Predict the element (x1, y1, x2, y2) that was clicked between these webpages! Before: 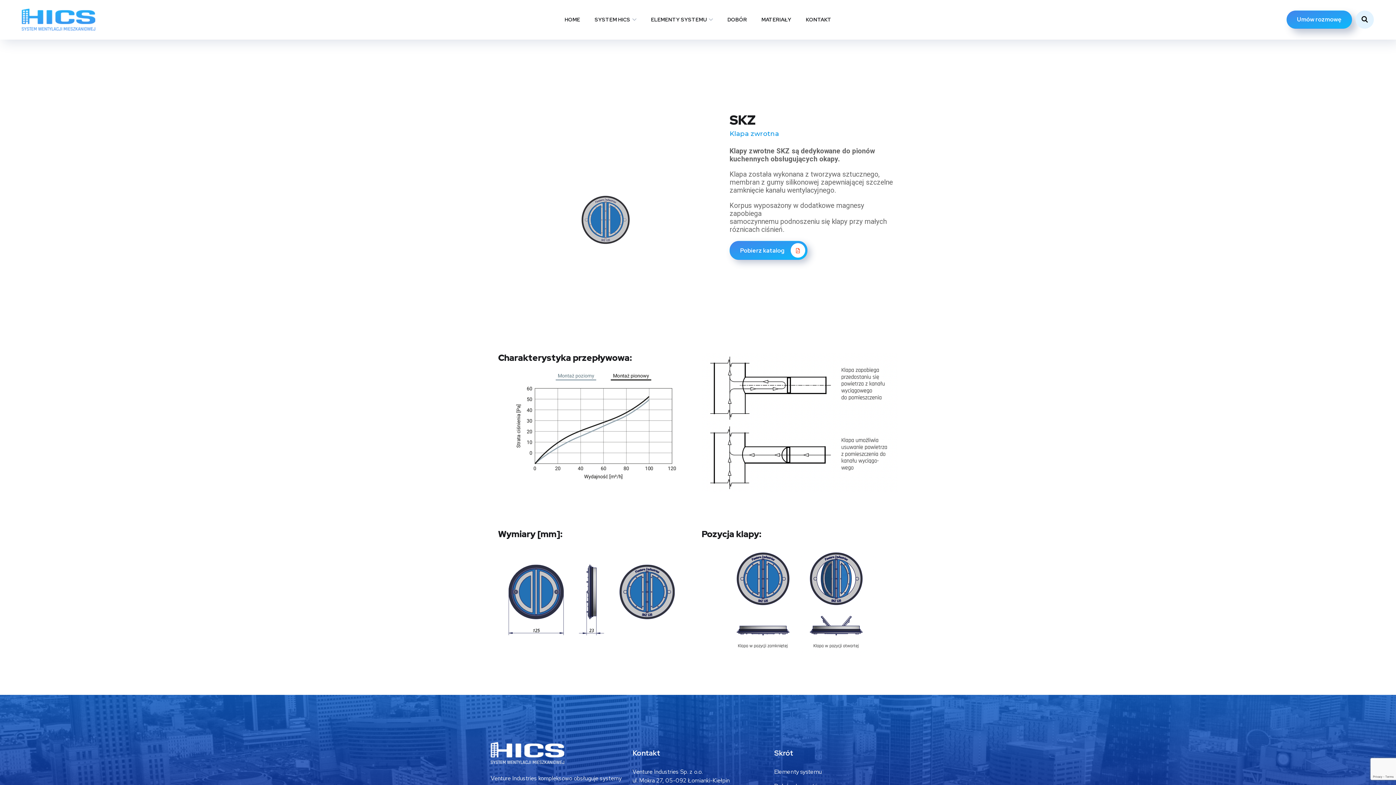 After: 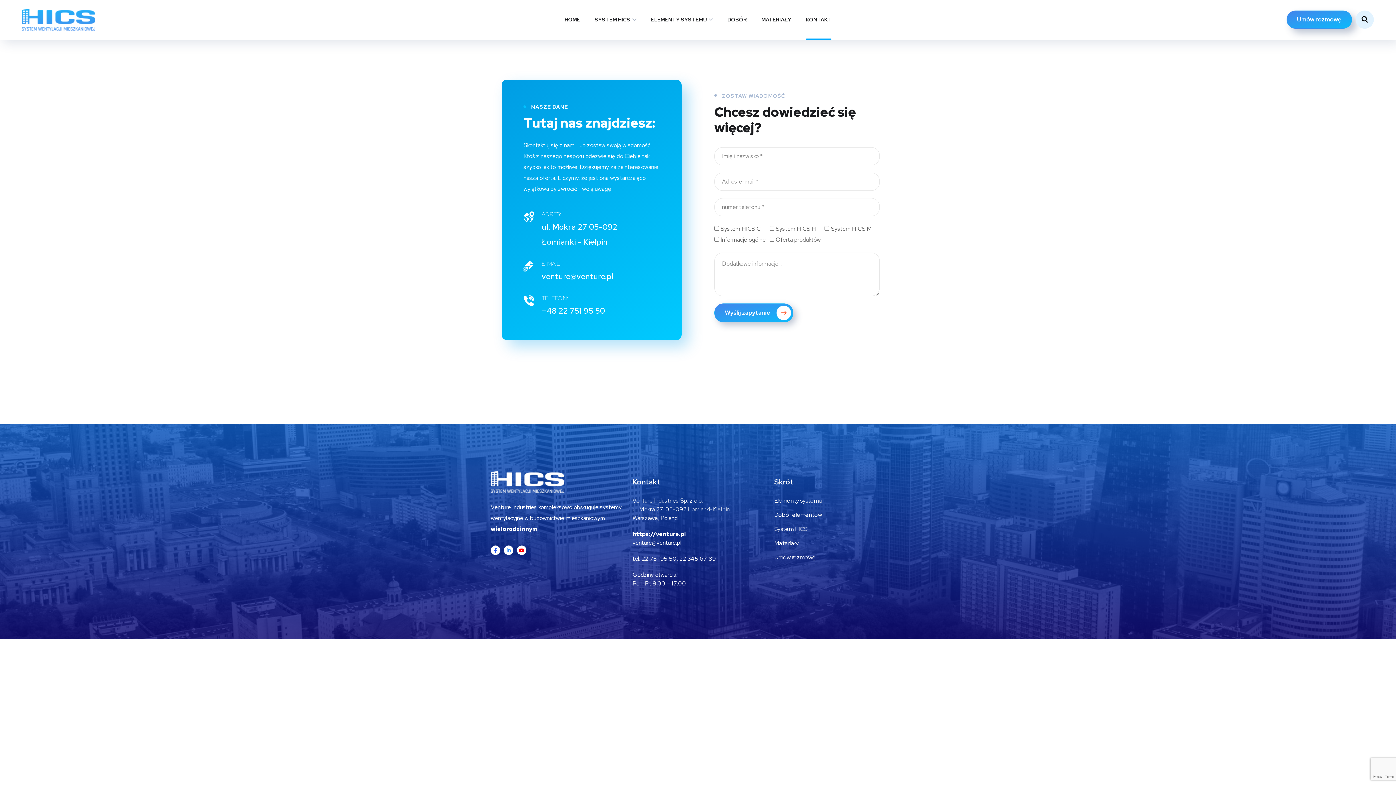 Action: label: KONTAKT bbox: (806, 7, 831, 31)